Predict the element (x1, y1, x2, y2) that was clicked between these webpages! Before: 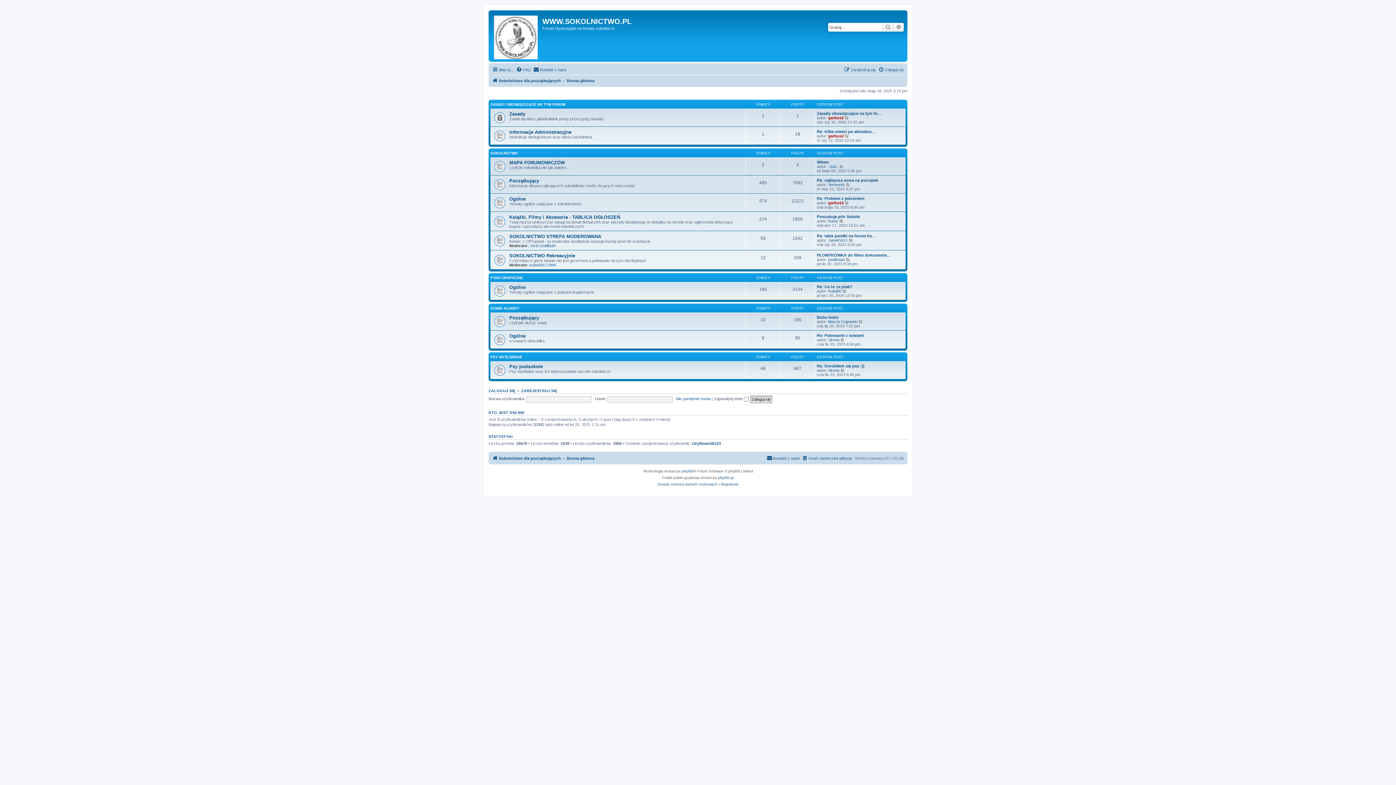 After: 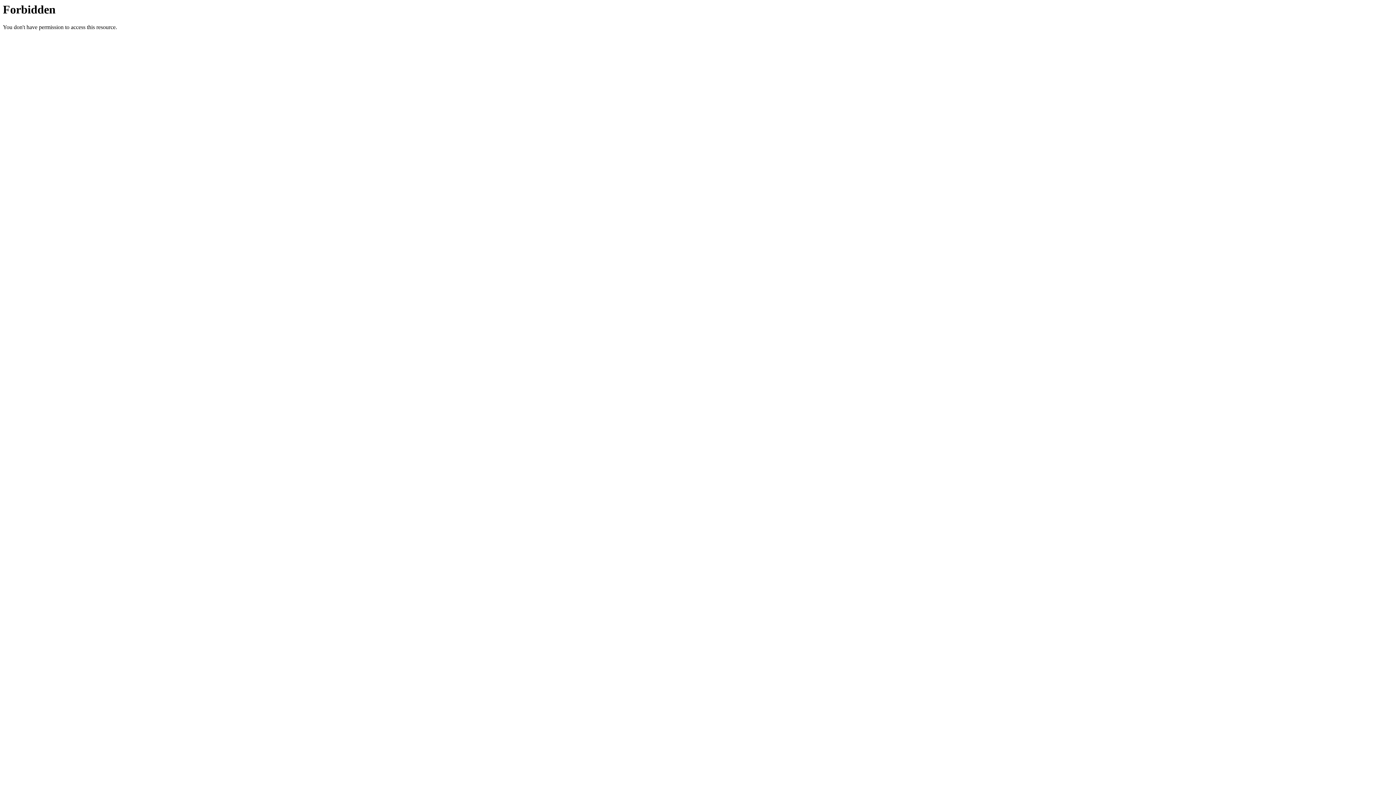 Action: bbox: (718, 474, 733, 481) label: phpBB.pl